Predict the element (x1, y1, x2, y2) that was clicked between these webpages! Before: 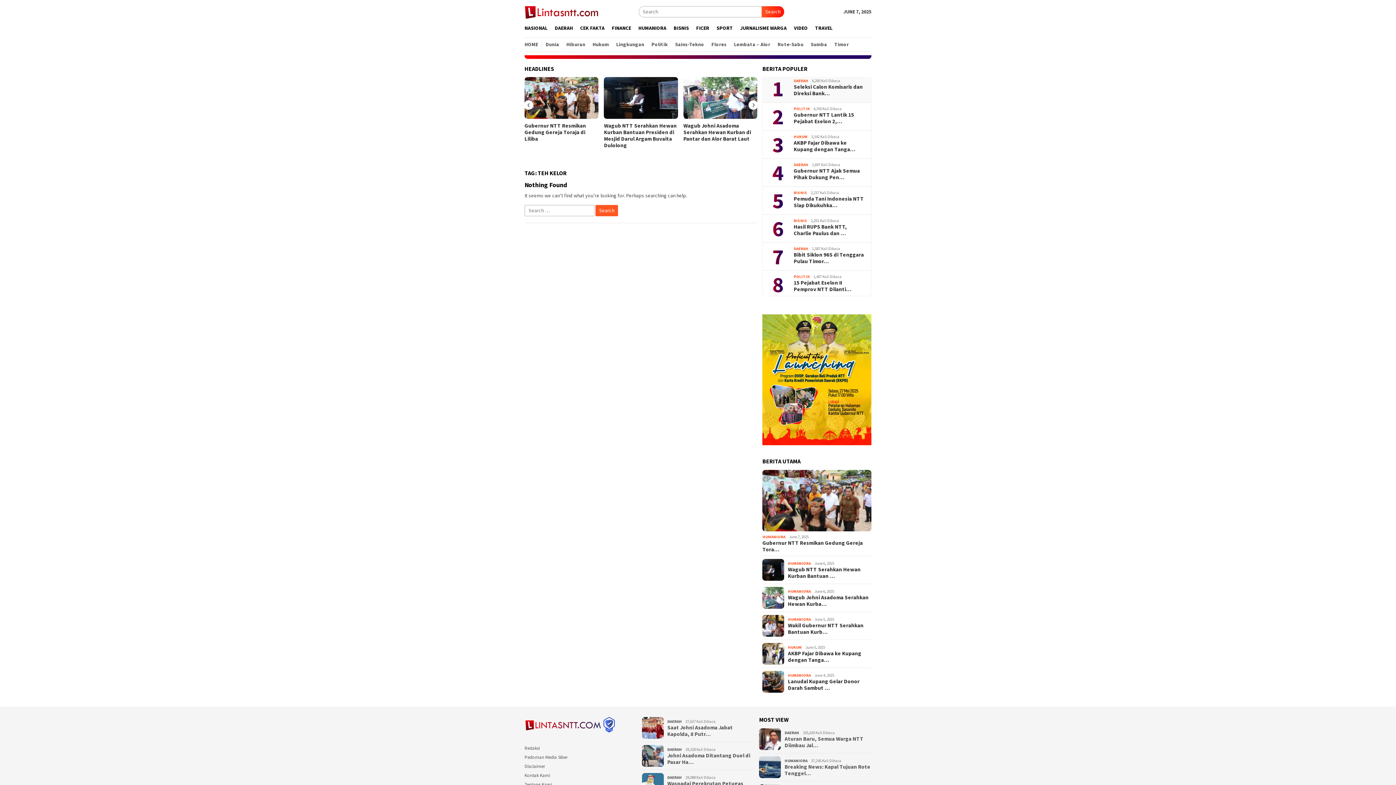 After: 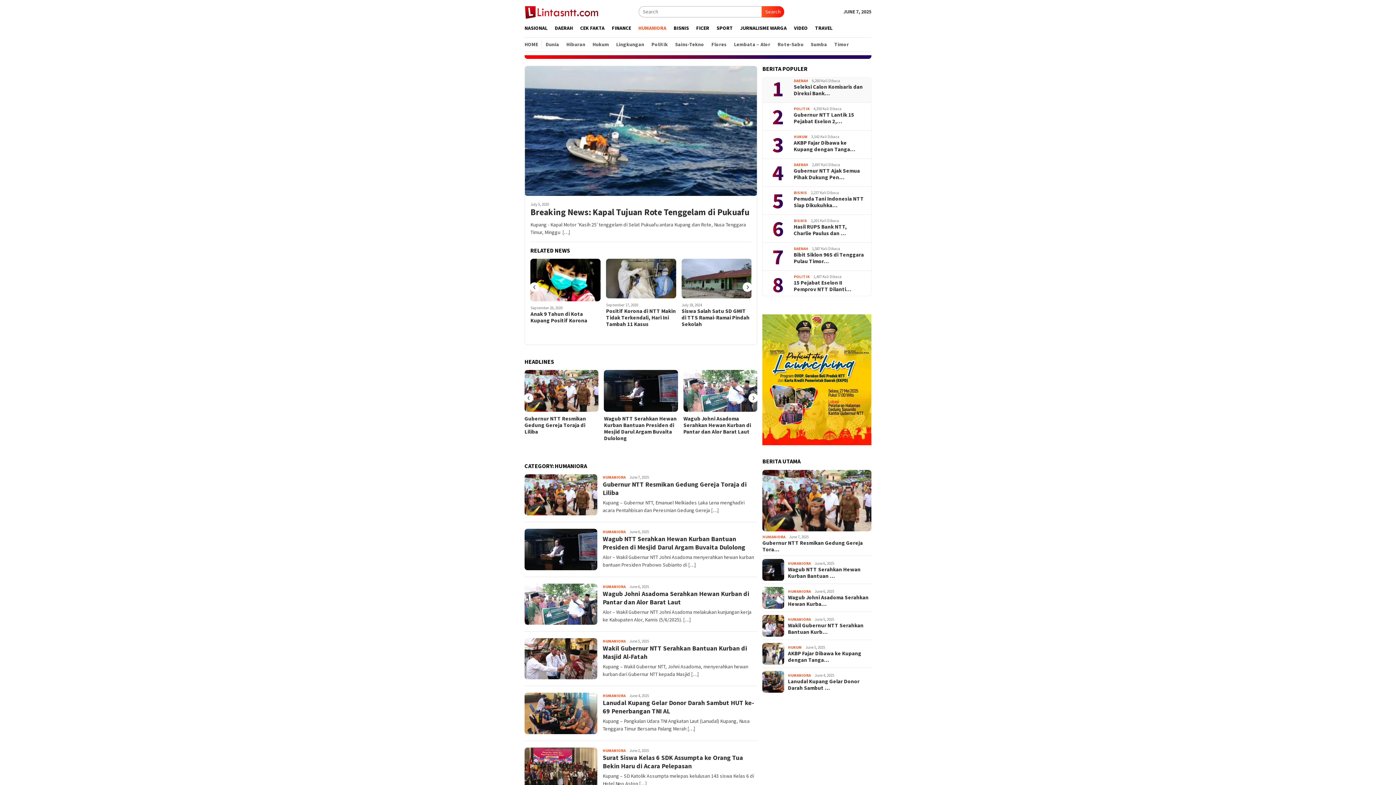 Action: bbox: (762, 534, 785, 539) label: HUMANIORA